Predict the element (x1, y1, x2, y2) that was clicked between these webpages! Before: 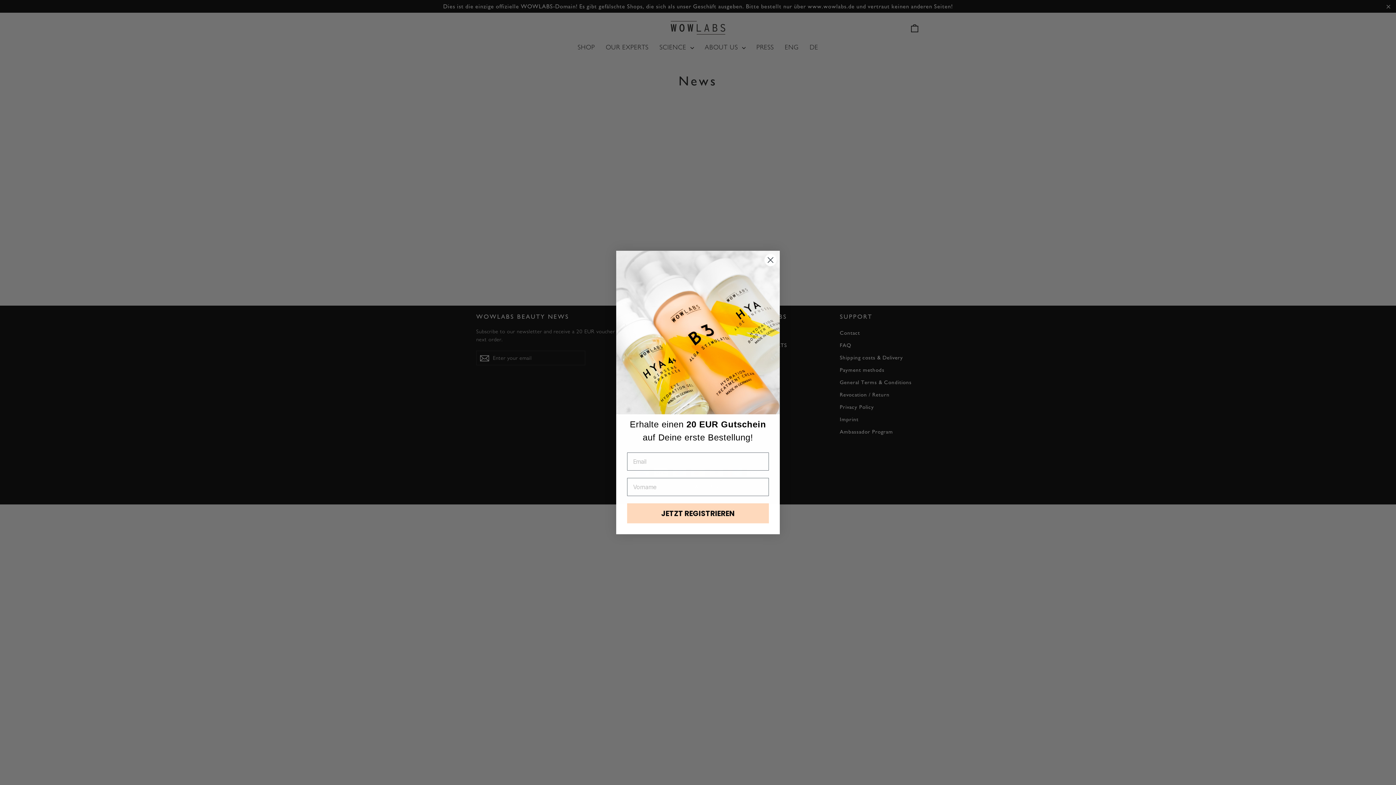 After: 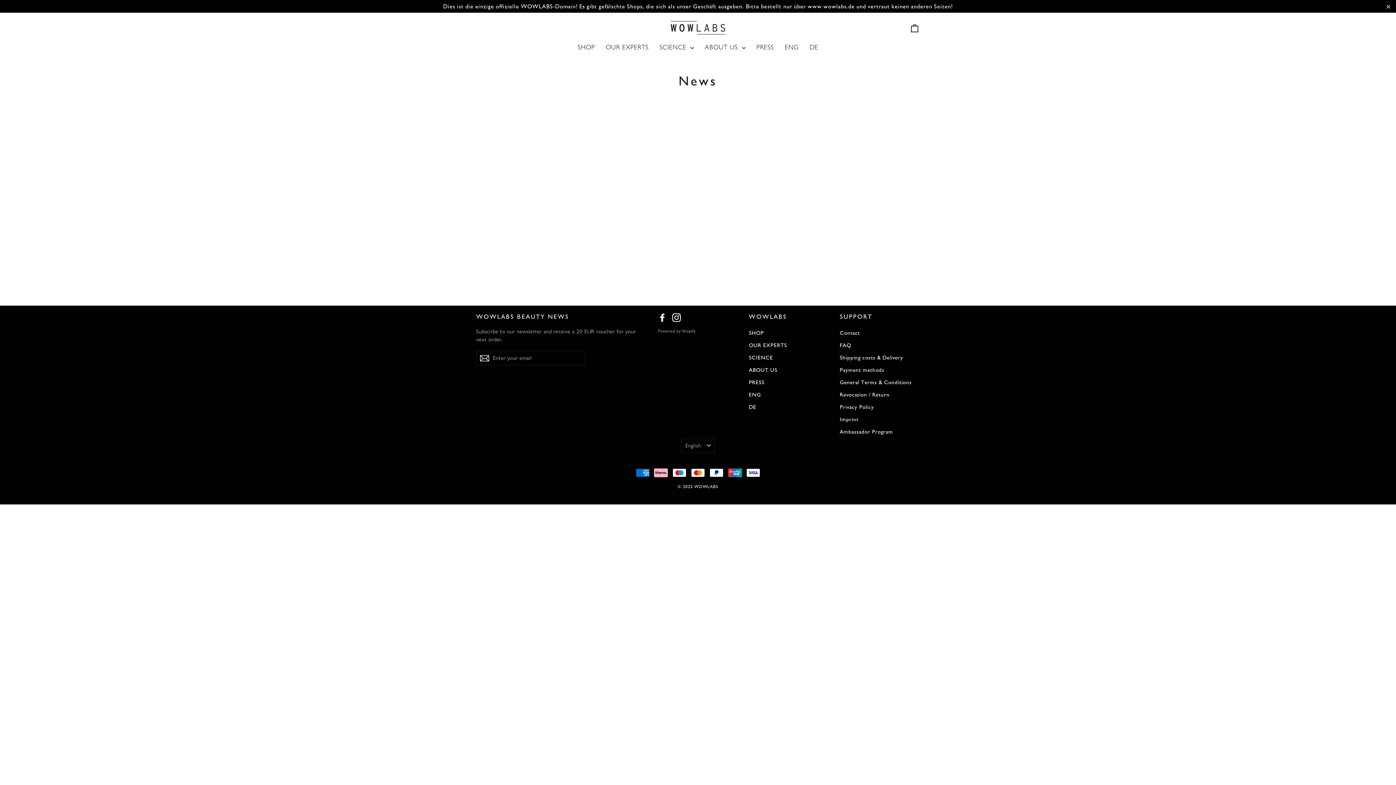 Action: label: Close dialog bbox: (764, 253, 777, 266)